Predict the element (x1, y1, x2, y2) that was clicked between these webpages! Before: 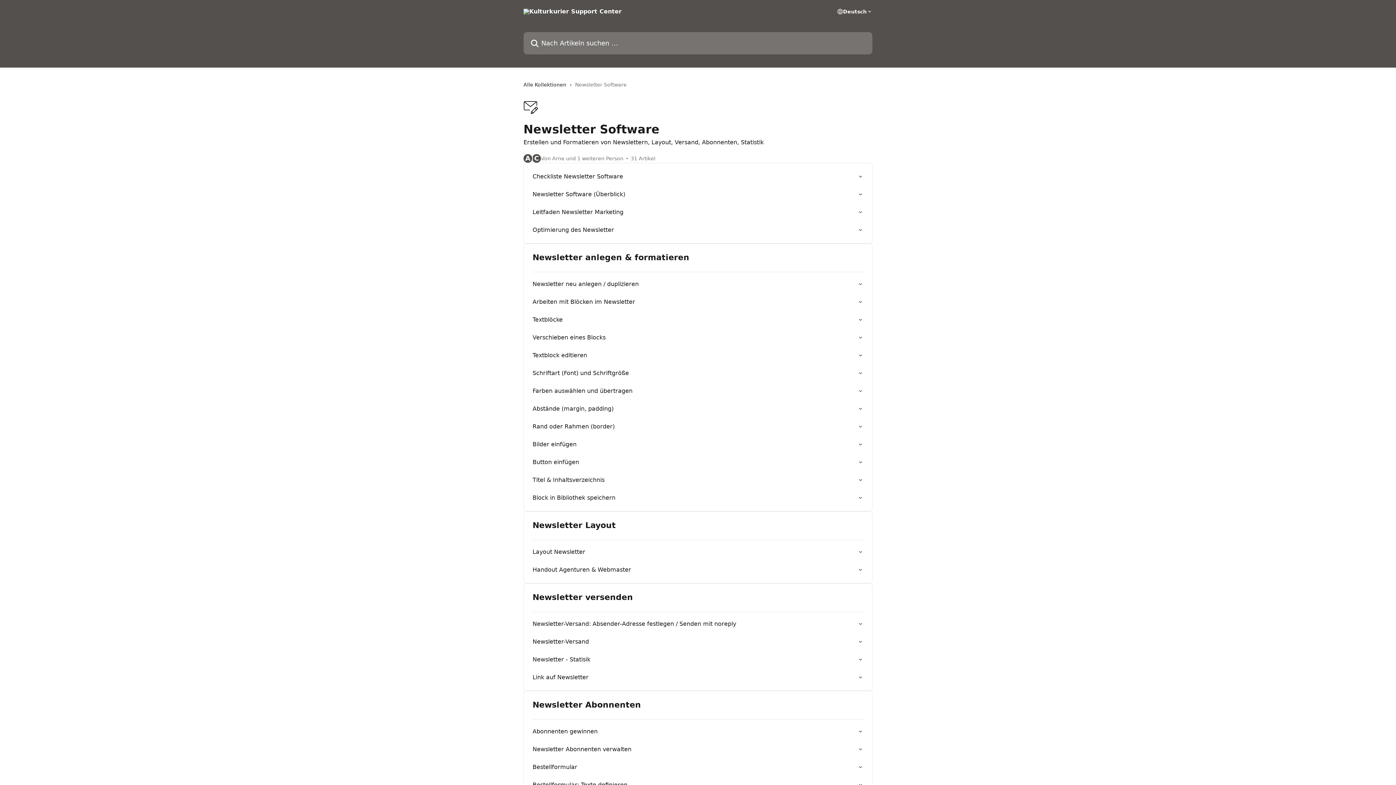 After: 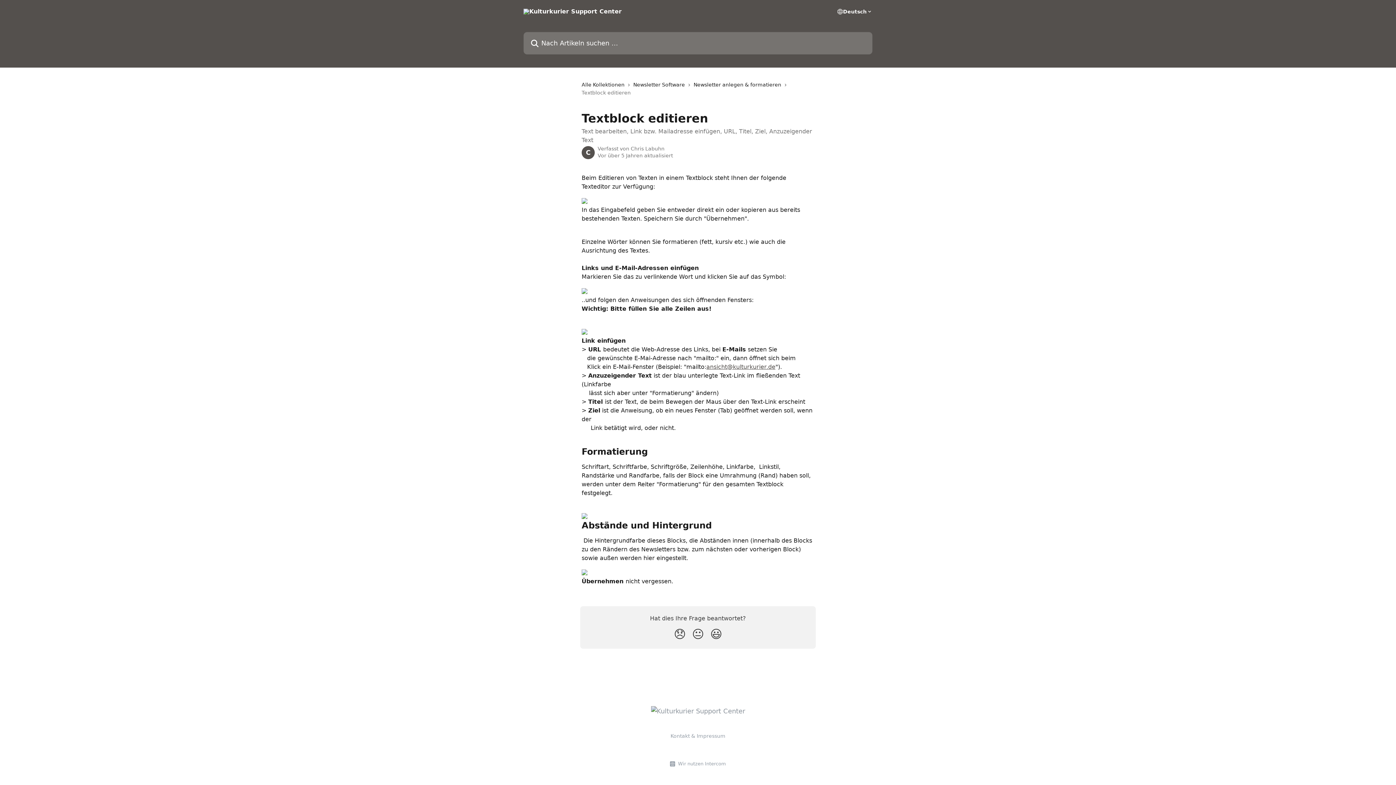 Action: bbox: (528, 346, 868, 364) label: Textblock editieren